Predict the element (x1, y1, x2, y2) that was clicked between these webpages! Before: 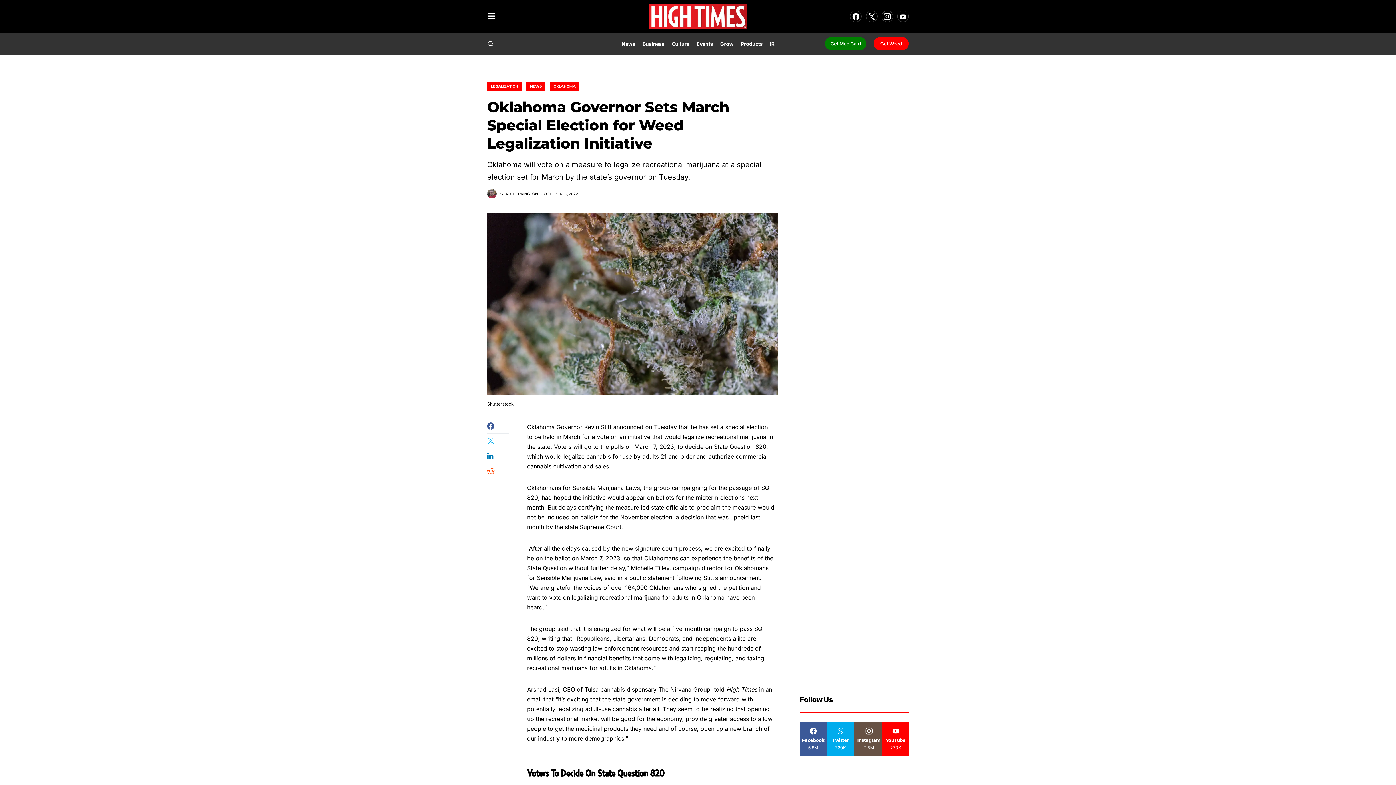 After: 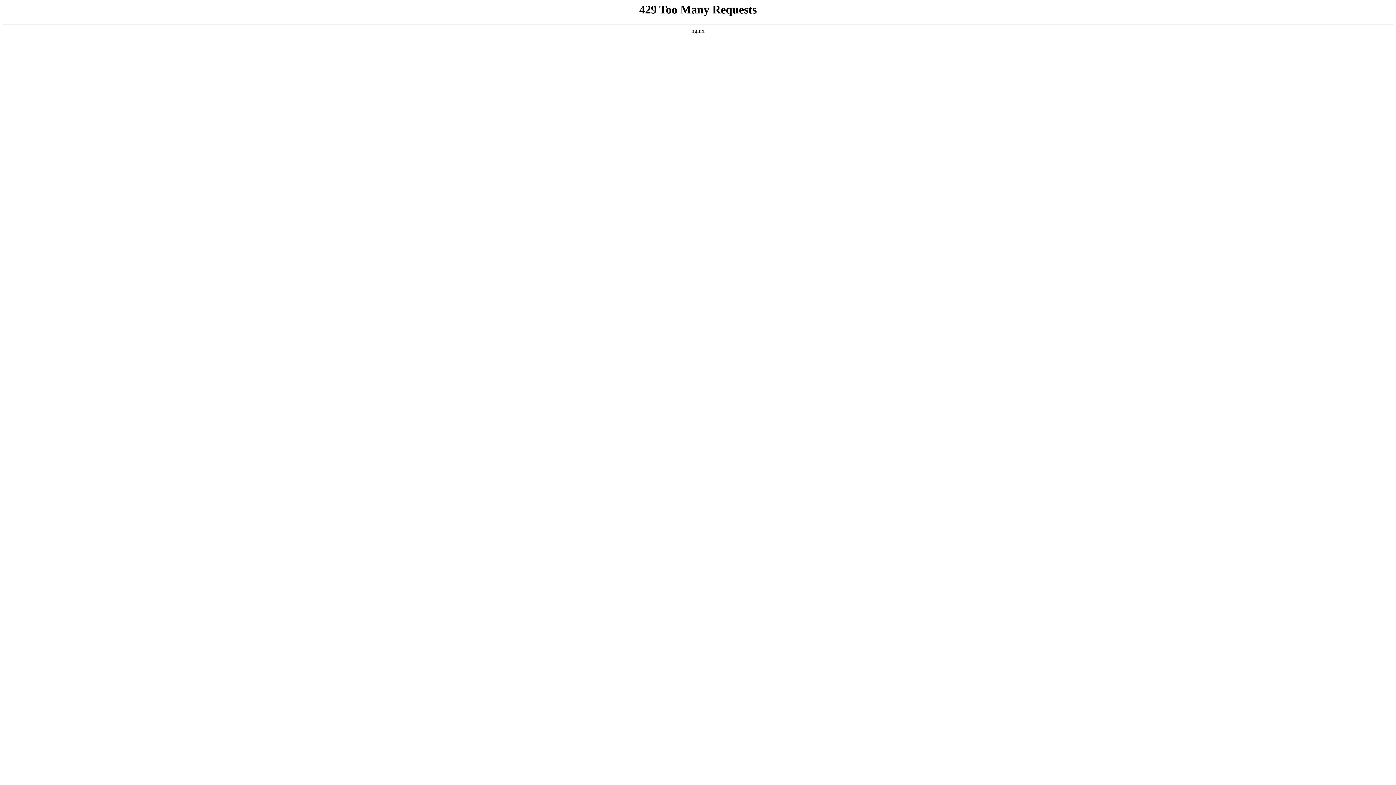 Action: bbox: (648, 0, 747, 32)